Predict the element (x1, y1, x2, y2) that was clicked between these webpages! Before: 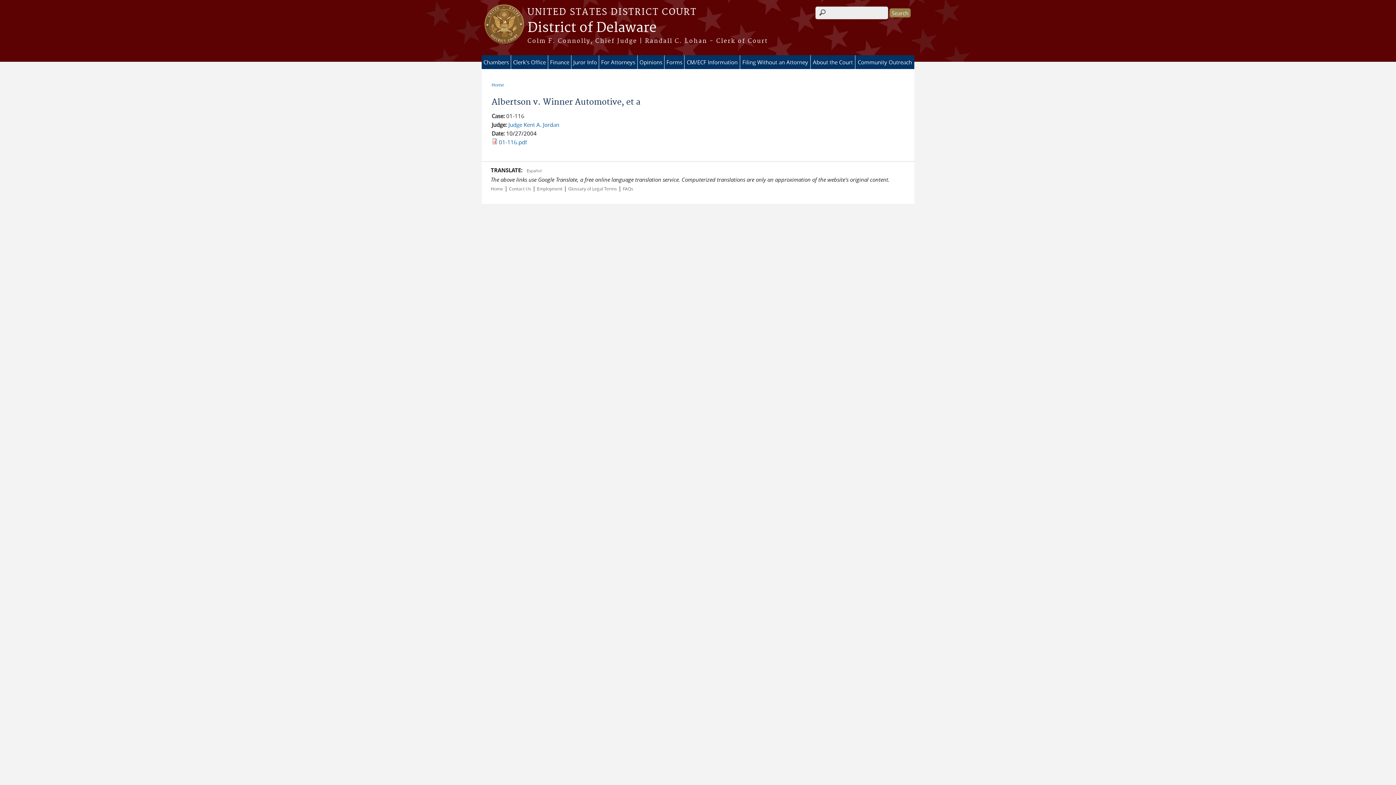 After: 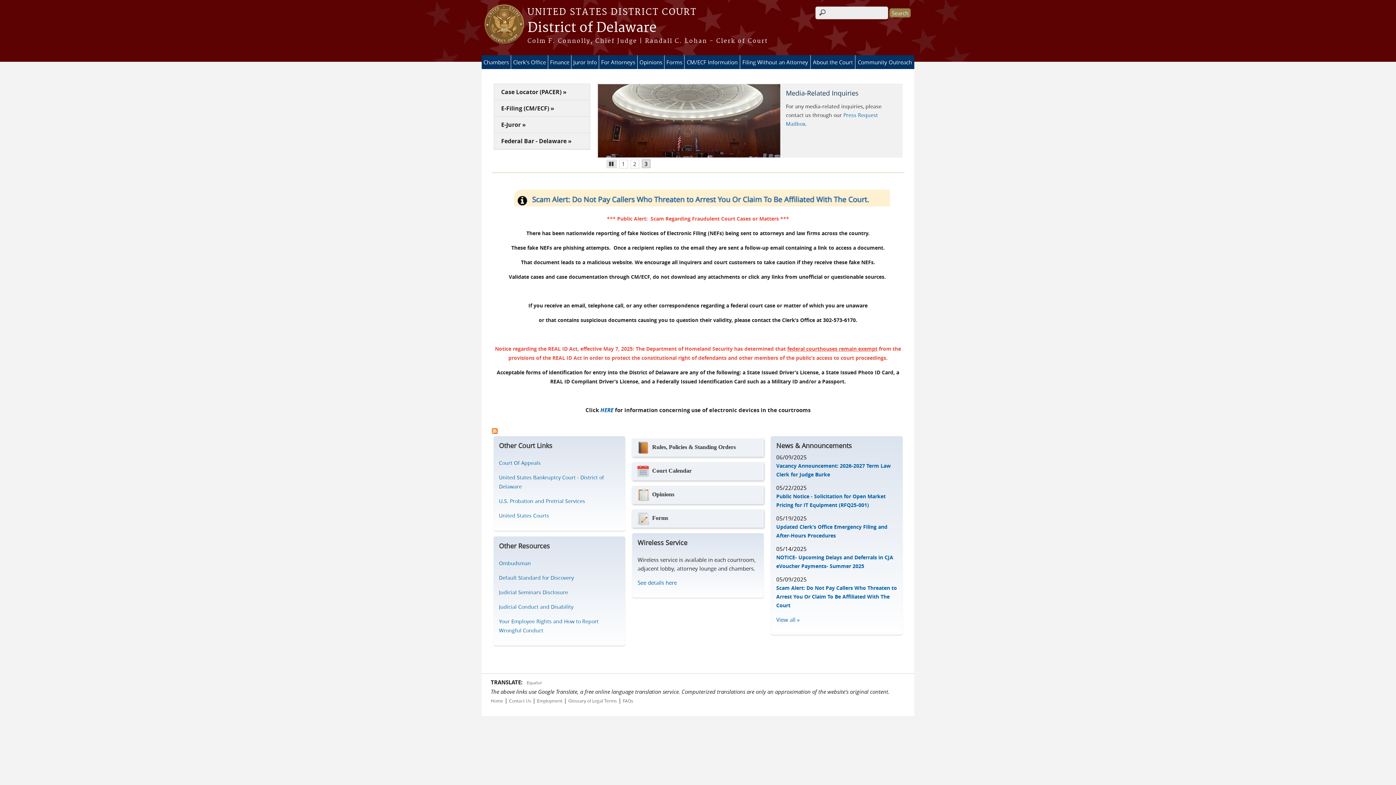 Action: bbox: (481, 37, 914, 45) label: Colm F. Connolly, Chief Judge | Randall C. Lohan - Clerk of Court